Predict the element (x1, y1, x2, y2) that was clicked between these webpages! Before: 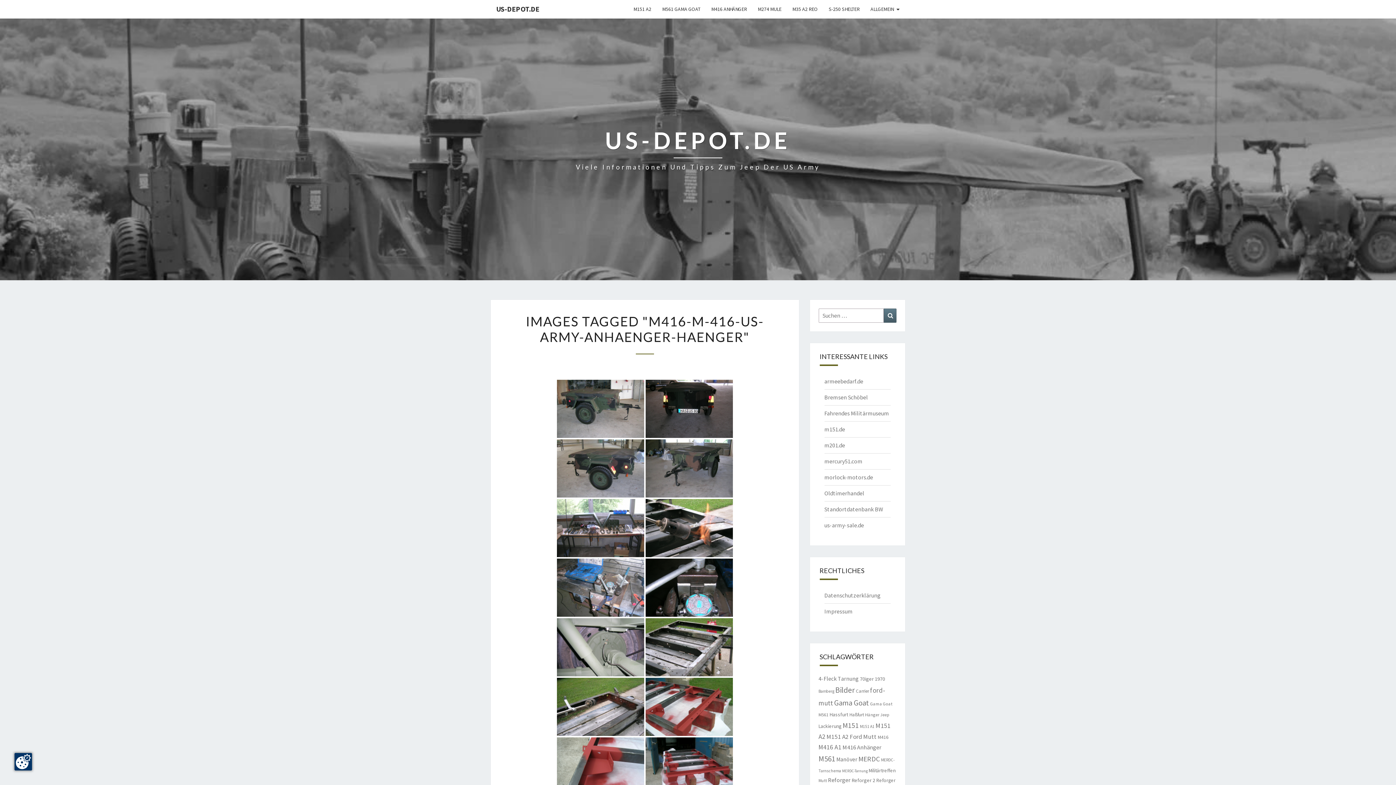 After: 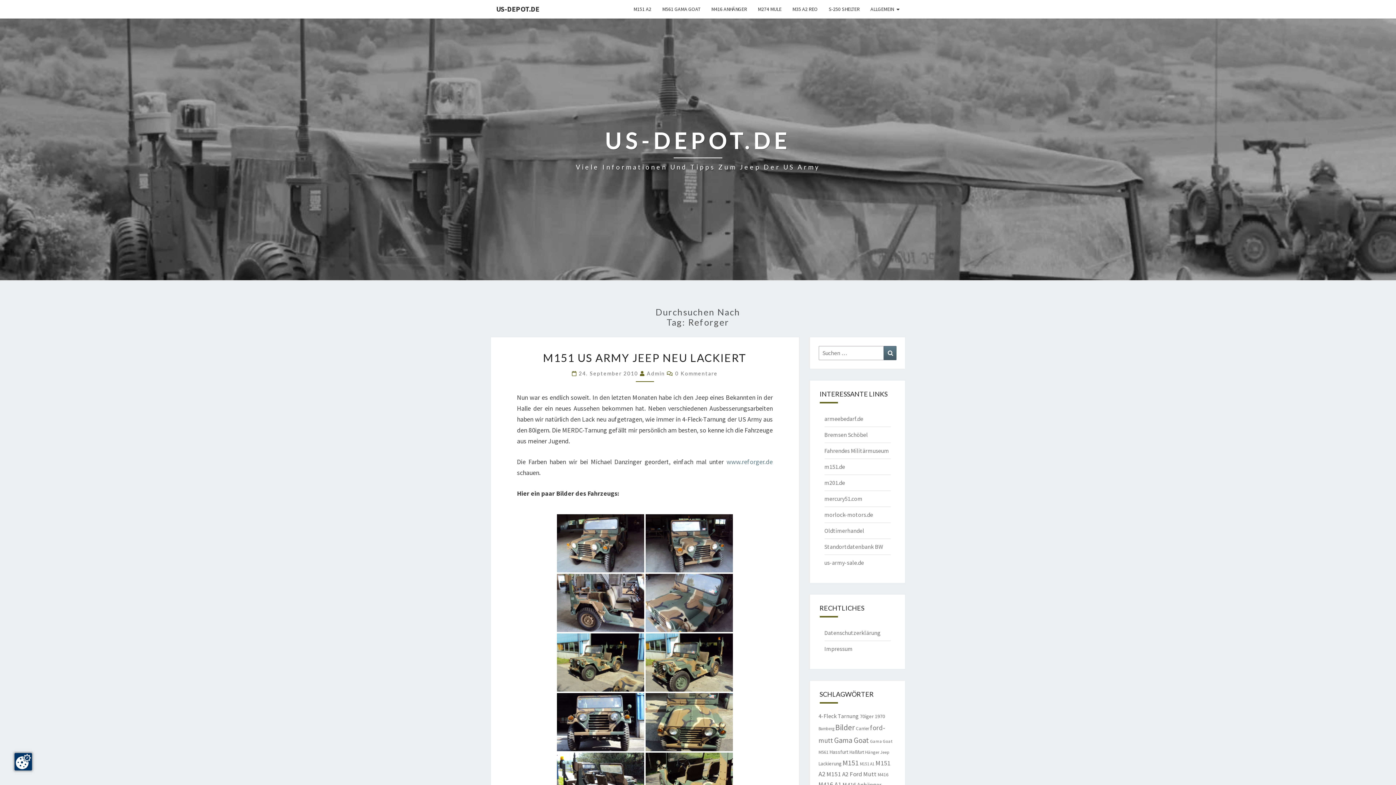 Action: label: Reforger (16 Einträge) bbox: (828, 776, 850, 784)